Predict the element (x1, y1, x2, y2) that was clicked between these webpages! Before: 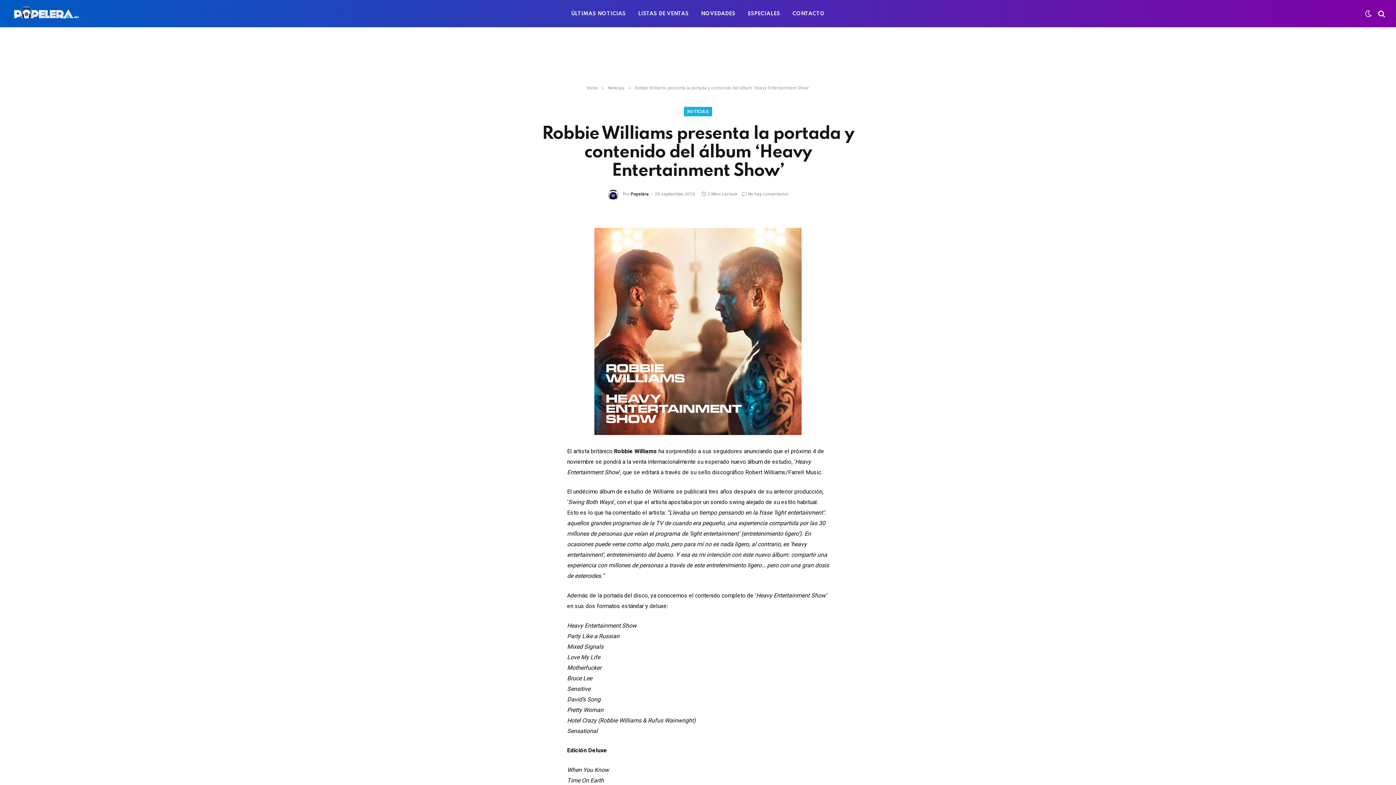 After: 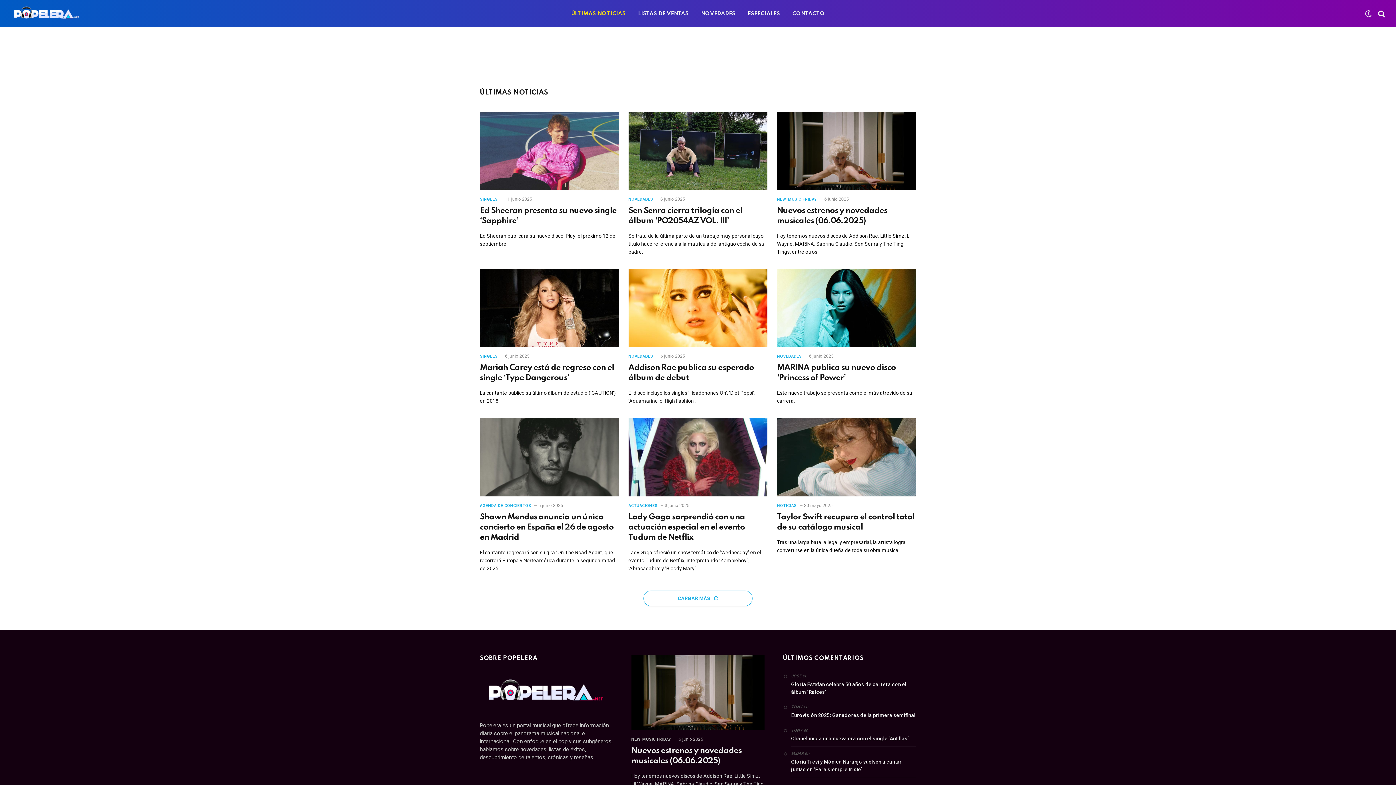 Action: bbox: (565, 0, 632, 27) label: ÚLTIMAS NOTICIAS